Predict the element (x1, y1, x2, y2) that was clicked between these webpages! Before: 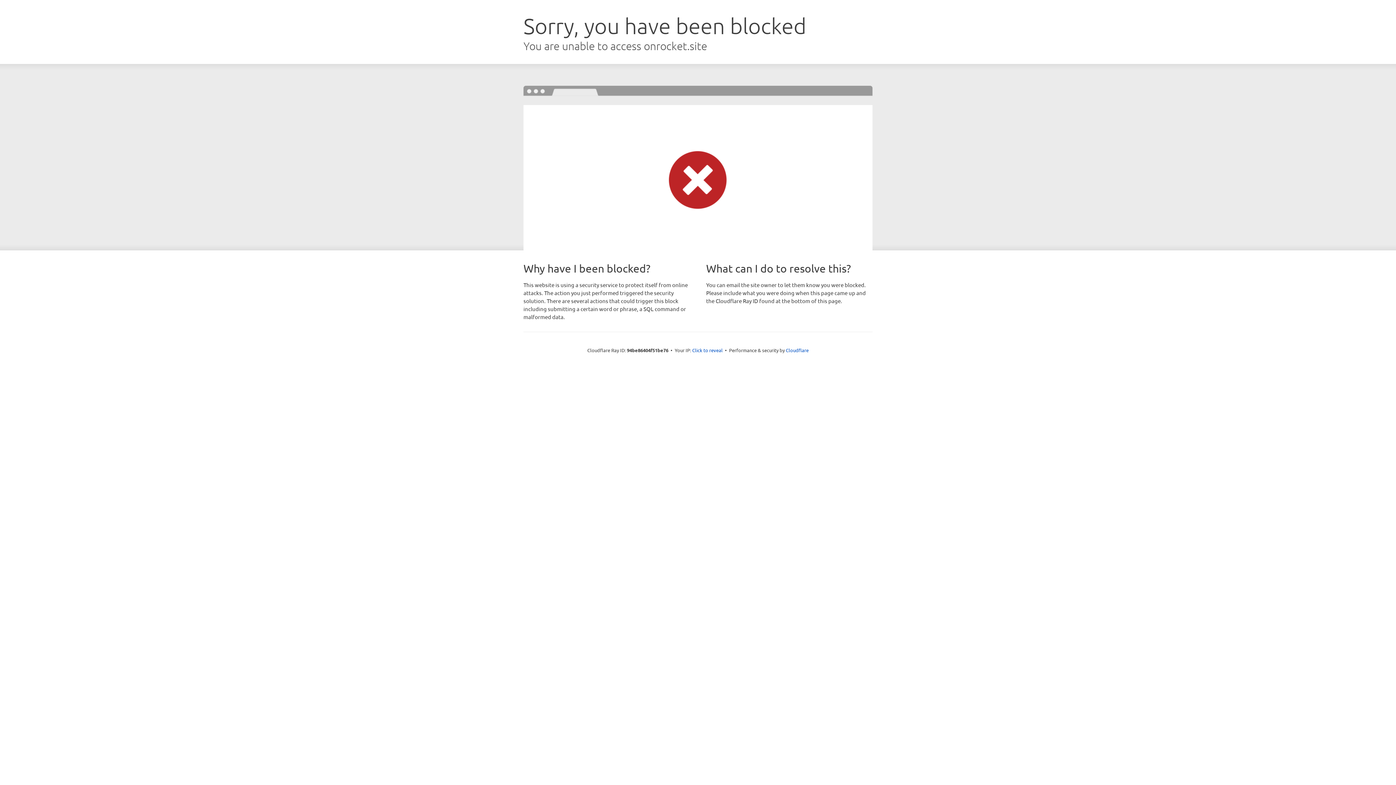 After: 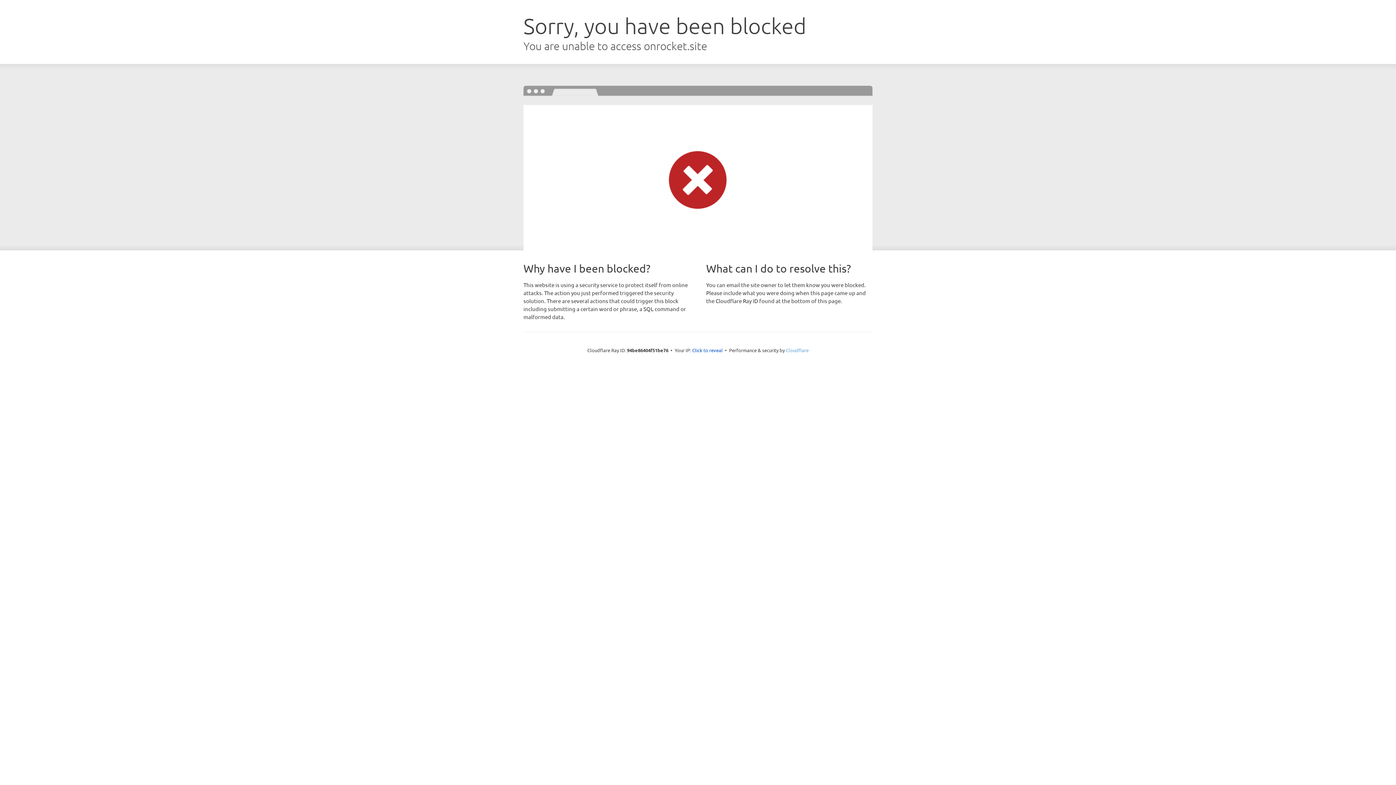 Action: bbox: (786, 347, 808, 353) label: Cloudflare